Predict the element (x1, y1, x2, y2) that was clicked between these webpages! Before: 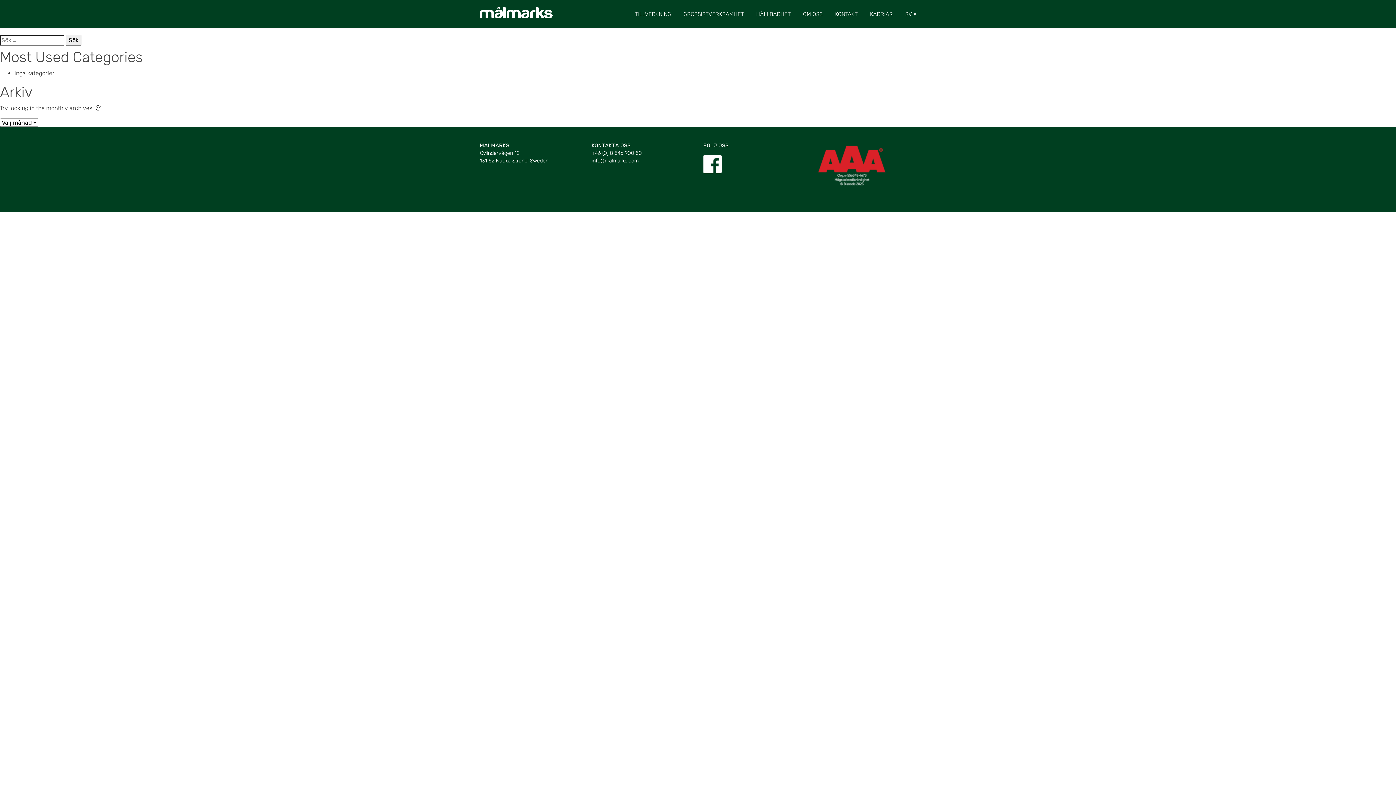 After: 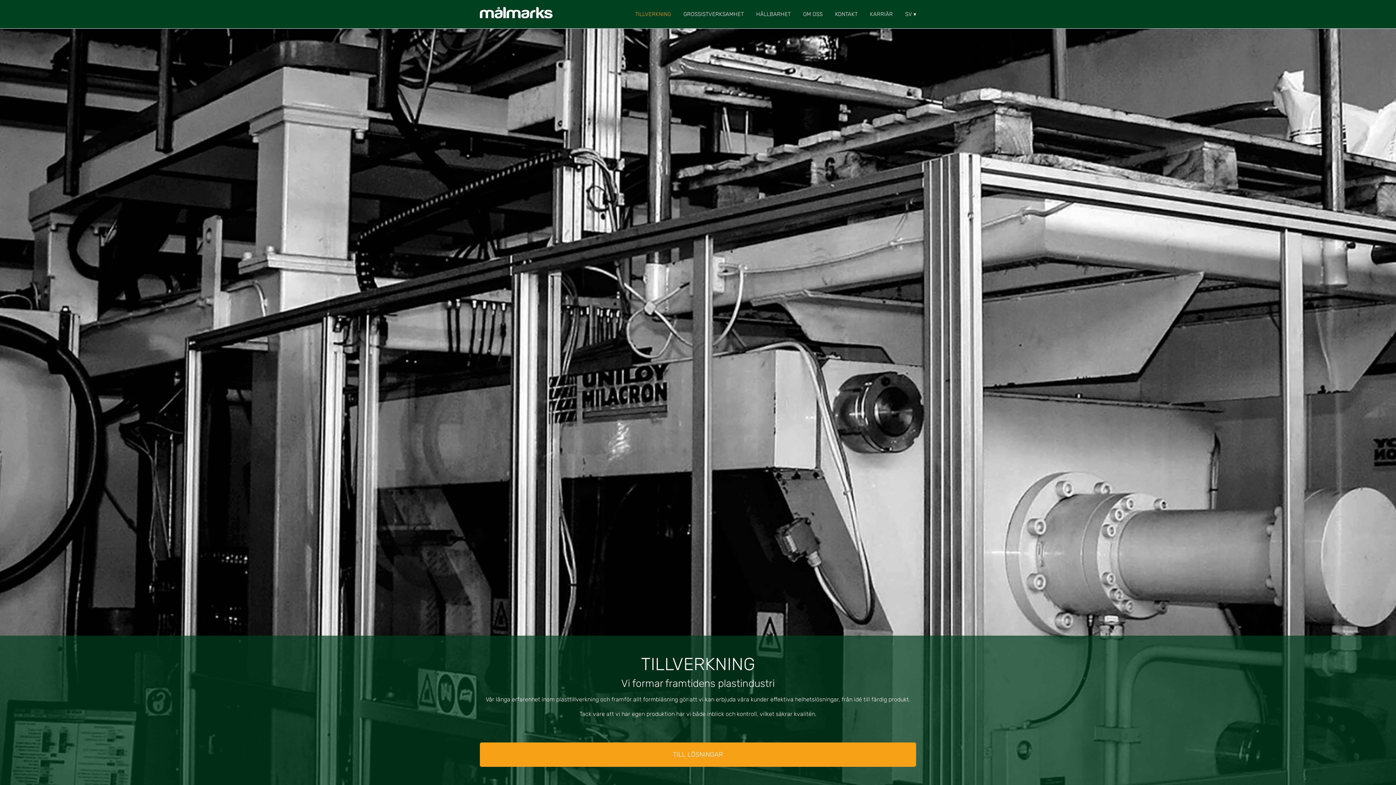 Action: label: TILLVERKNING bbox: (635, 6, 671, 21)